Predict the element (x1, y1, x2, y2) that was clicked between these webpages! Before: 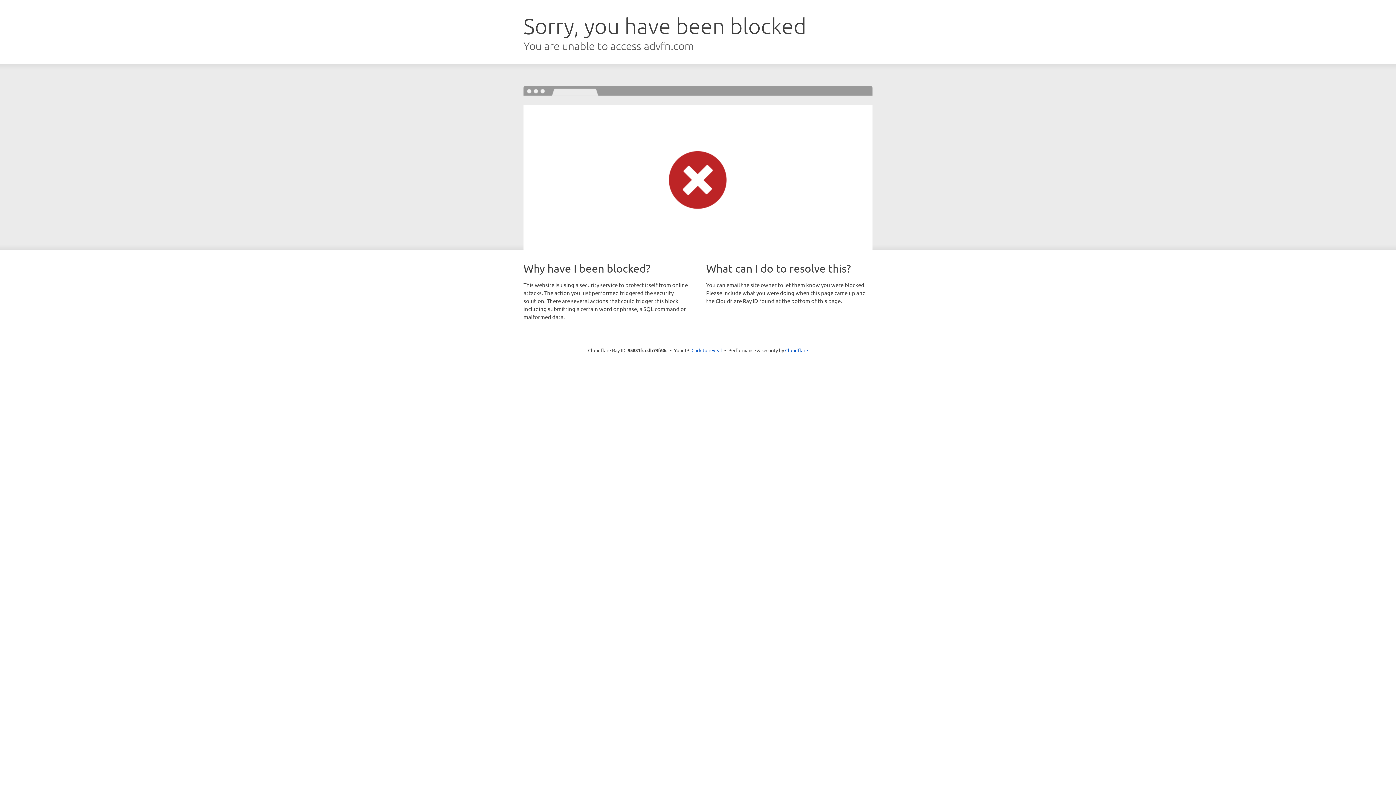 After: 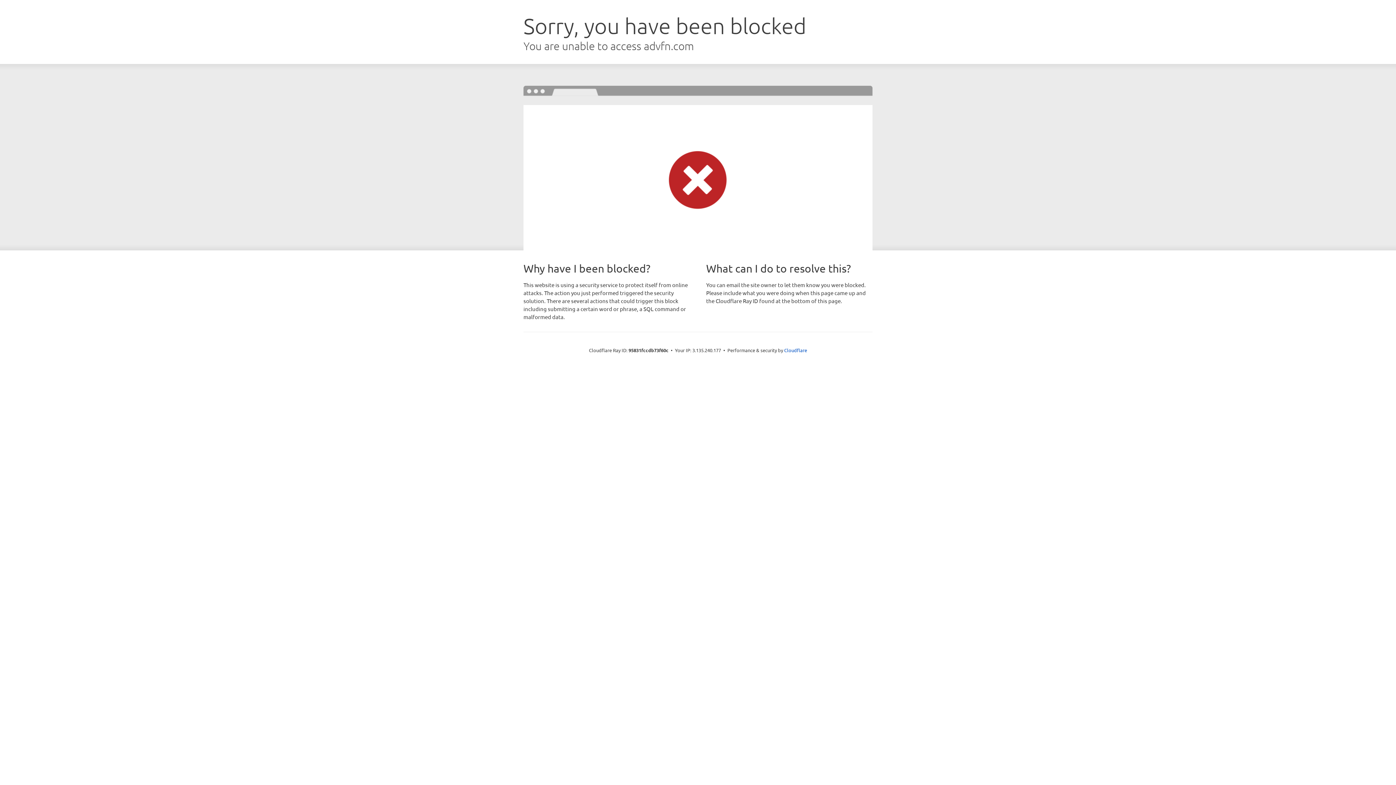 Action: label: Click to reveal bbox: (691, 346, 722, 353)